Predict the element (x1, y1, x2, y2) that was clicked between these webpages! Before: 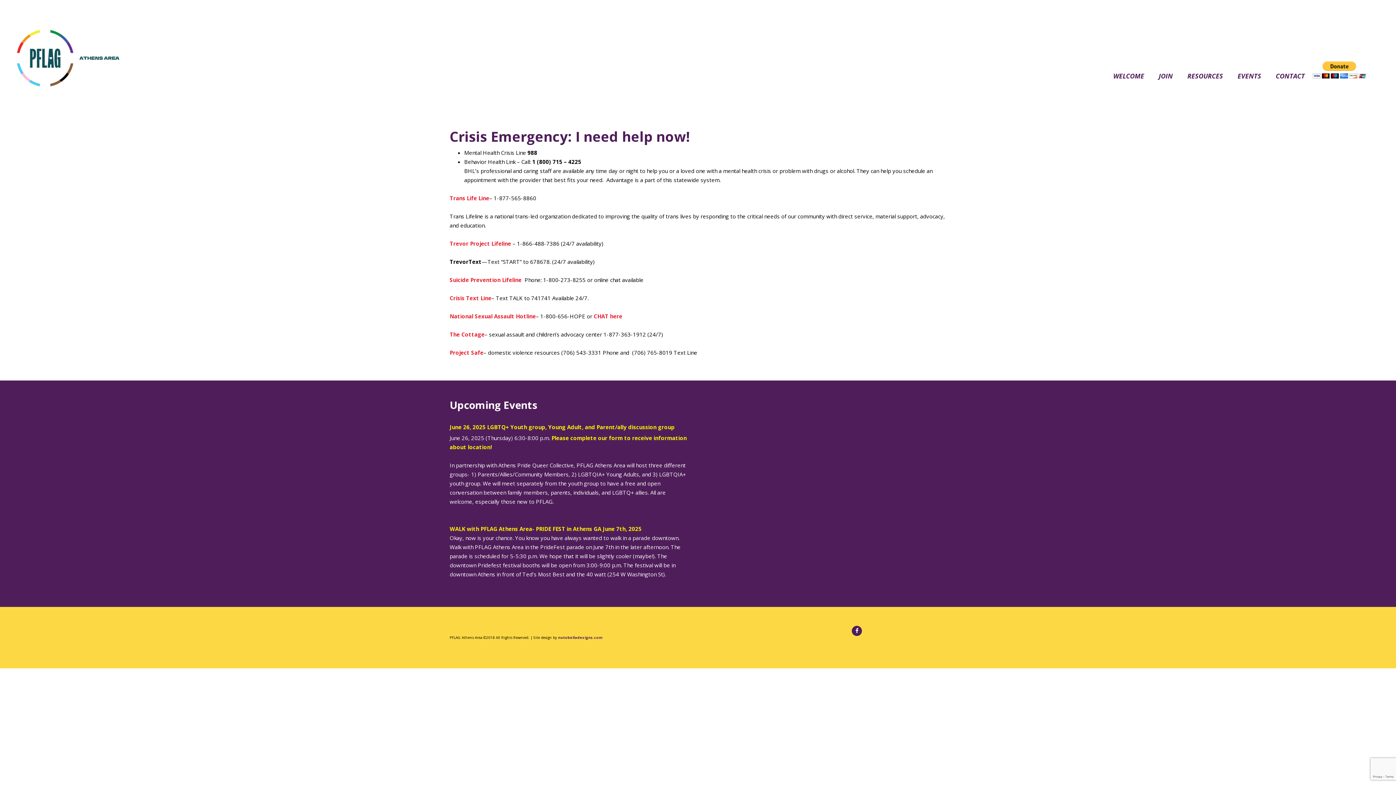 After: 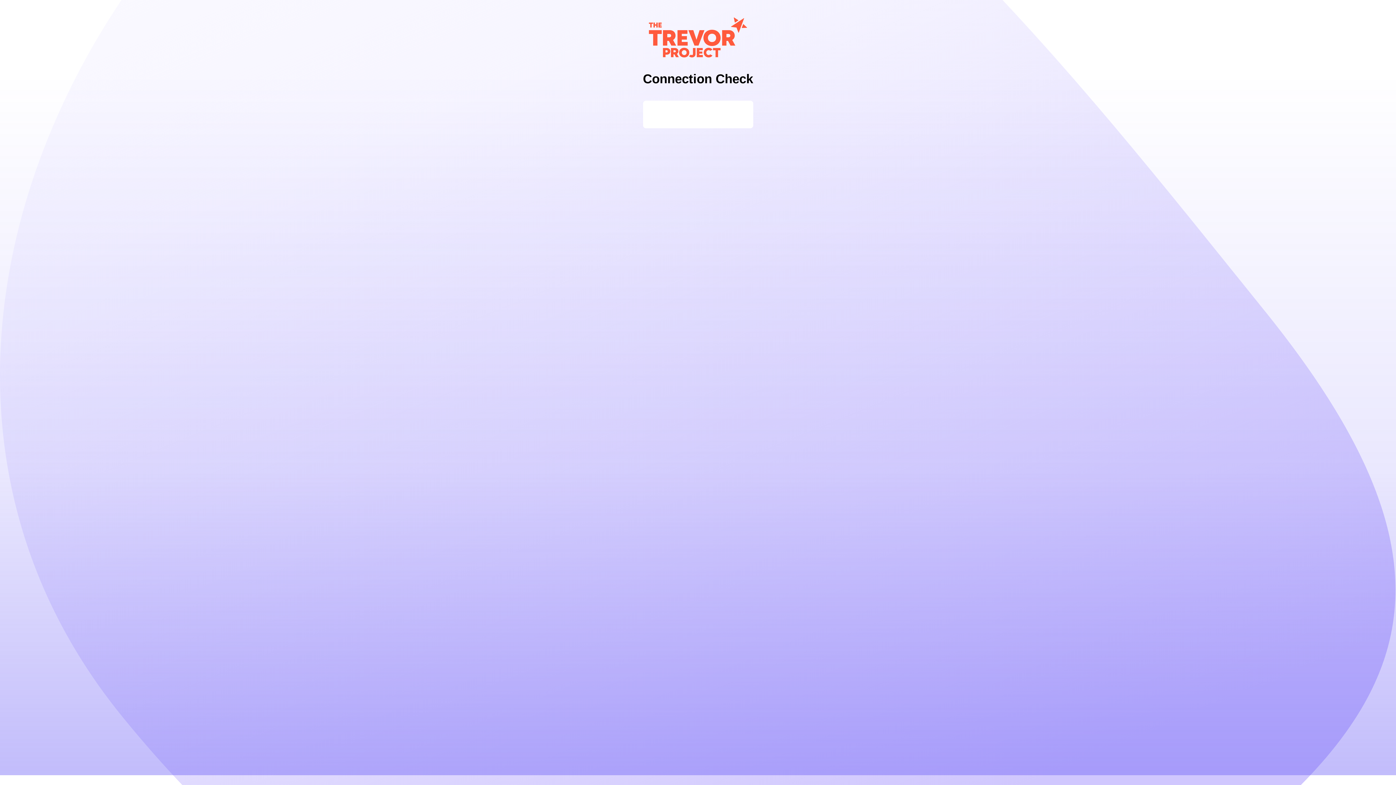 Action: label: Trevor Project Lifeline  bbox: (449, 240, 512, 247)